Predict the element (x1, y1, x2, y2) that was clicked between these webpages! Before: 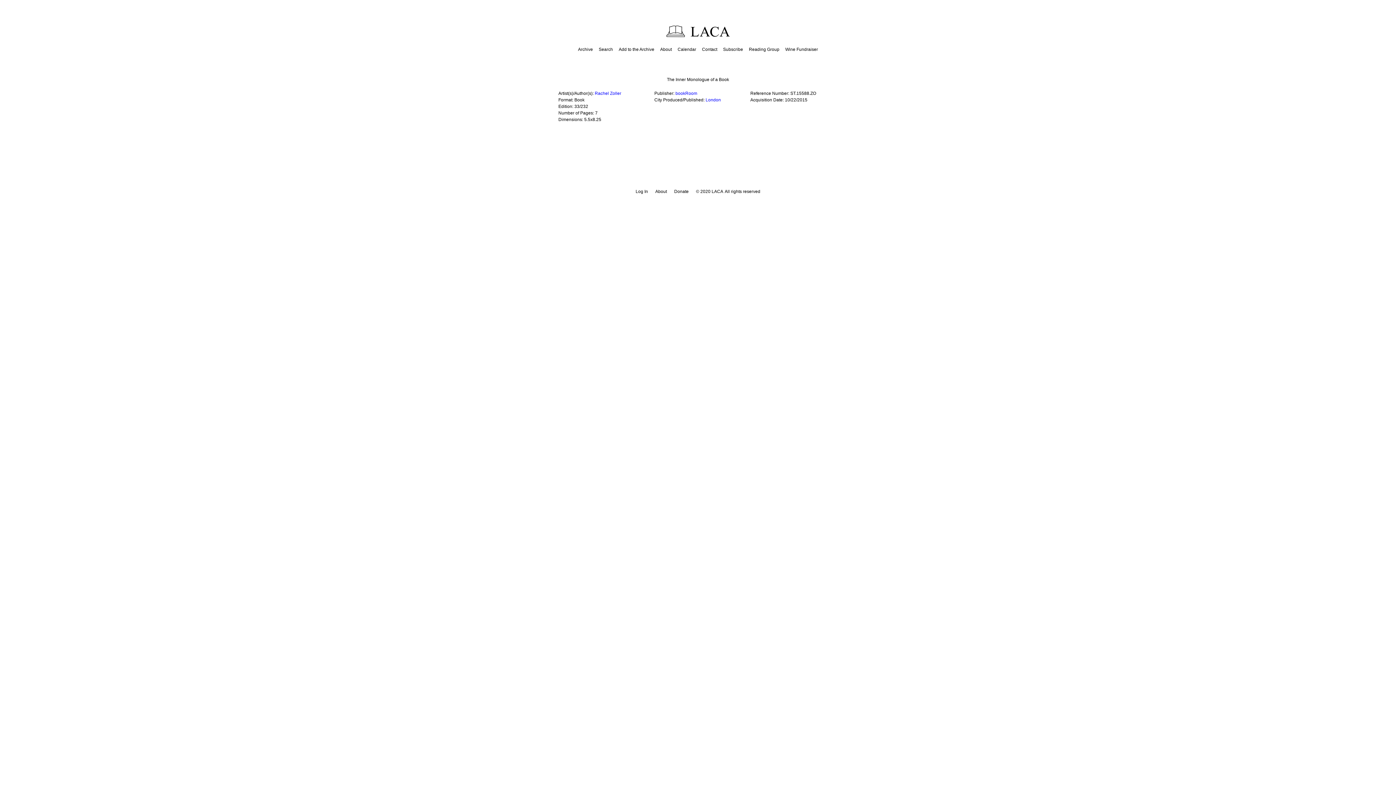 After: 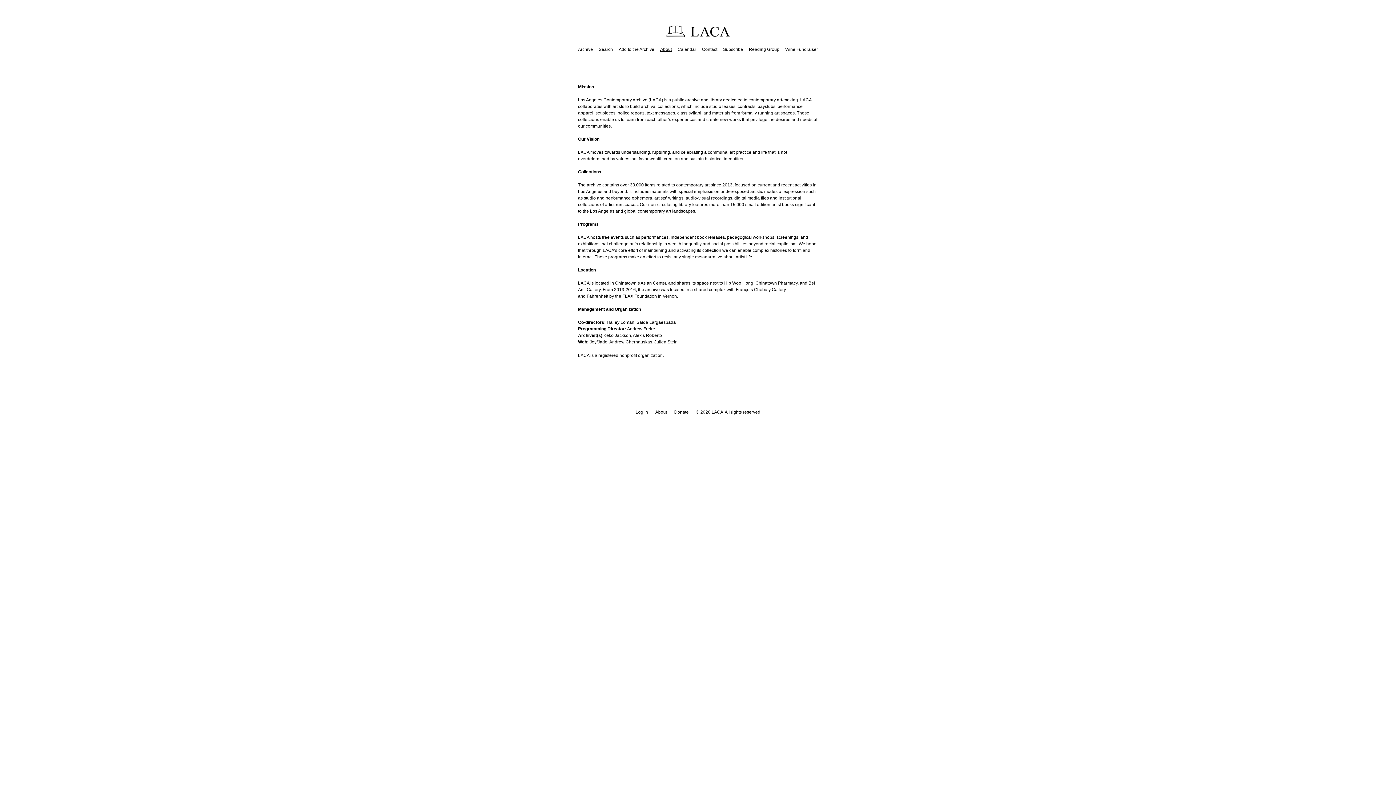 Action: bbox: (660, 47, 672, 52) label: About